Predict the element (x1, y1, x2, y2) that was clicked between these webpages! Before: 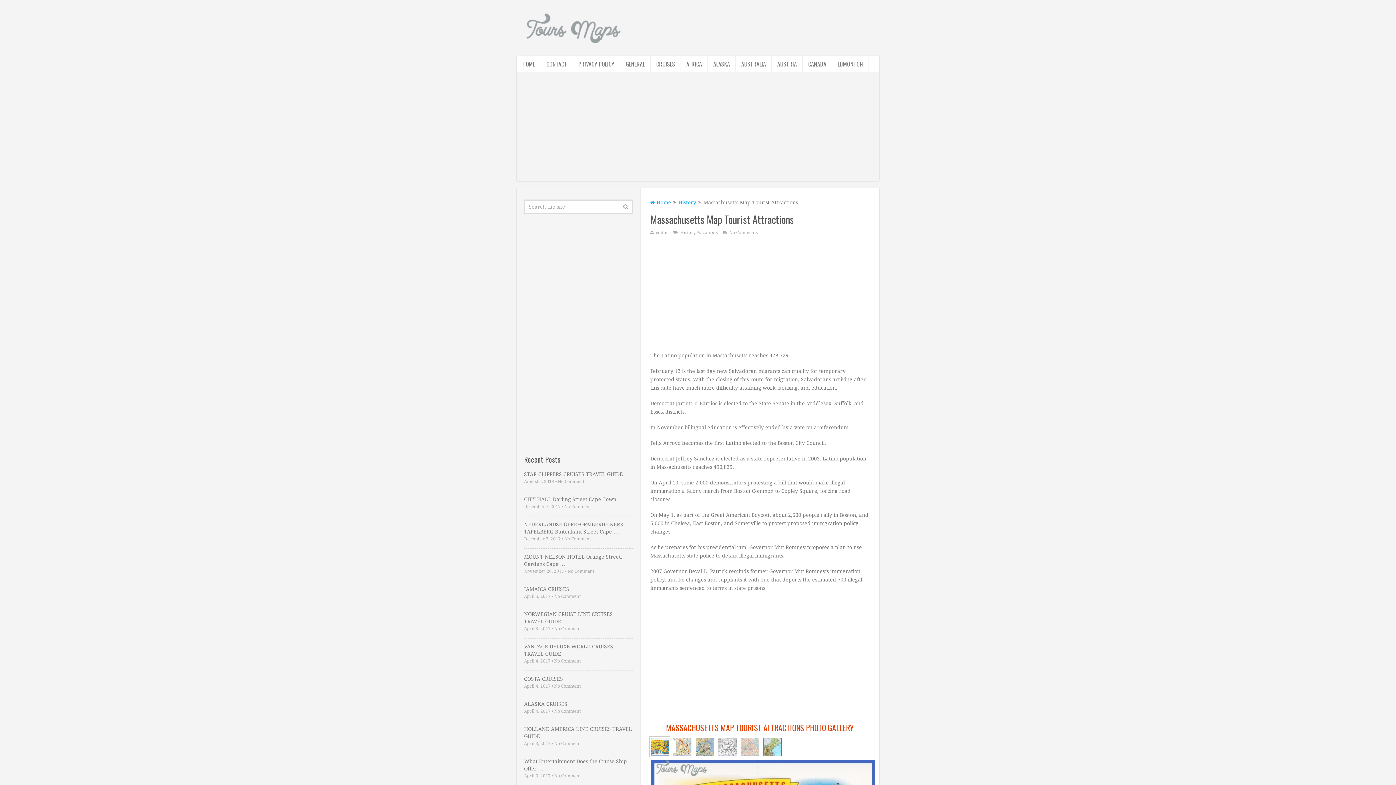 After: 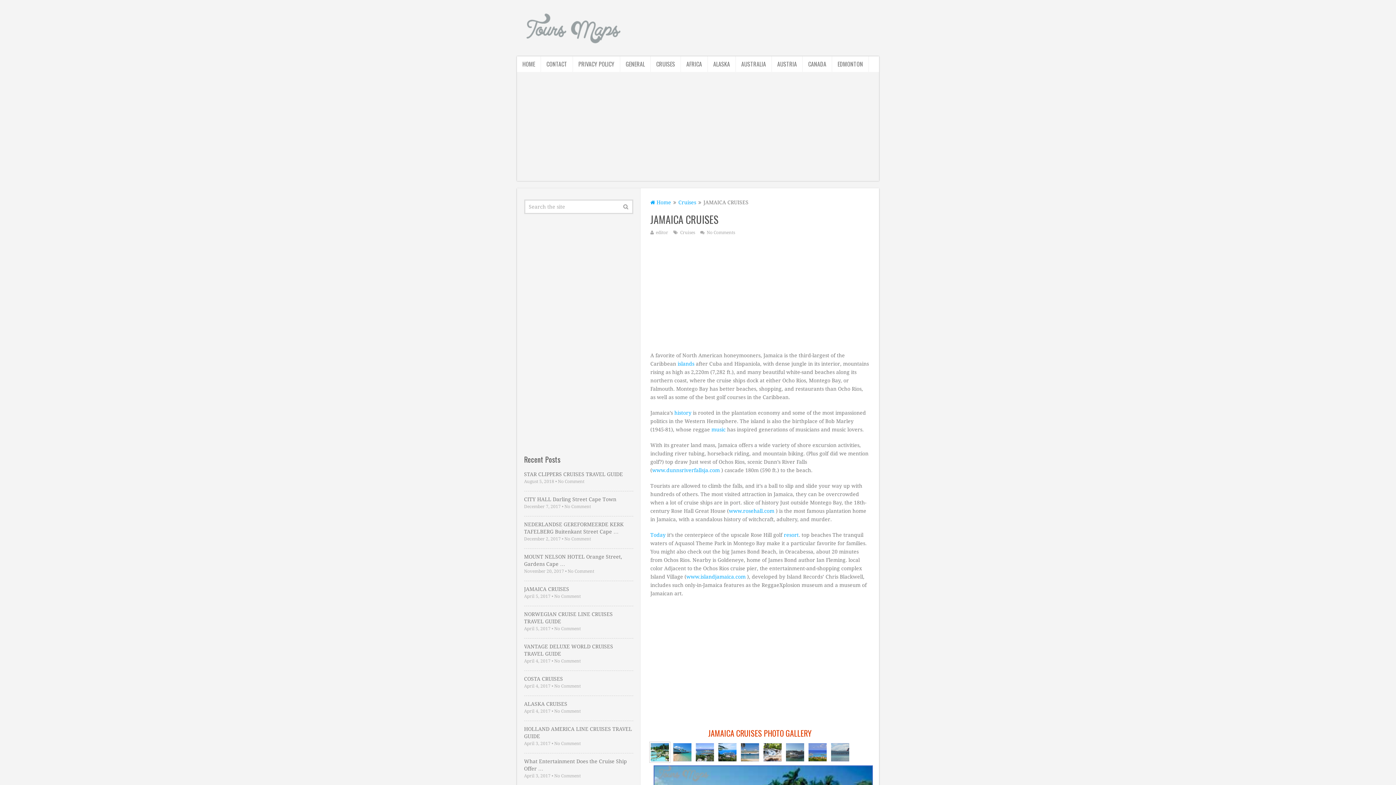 Action: label: JAMAICA CRUISES bbox: (524, 585, 633, 593)